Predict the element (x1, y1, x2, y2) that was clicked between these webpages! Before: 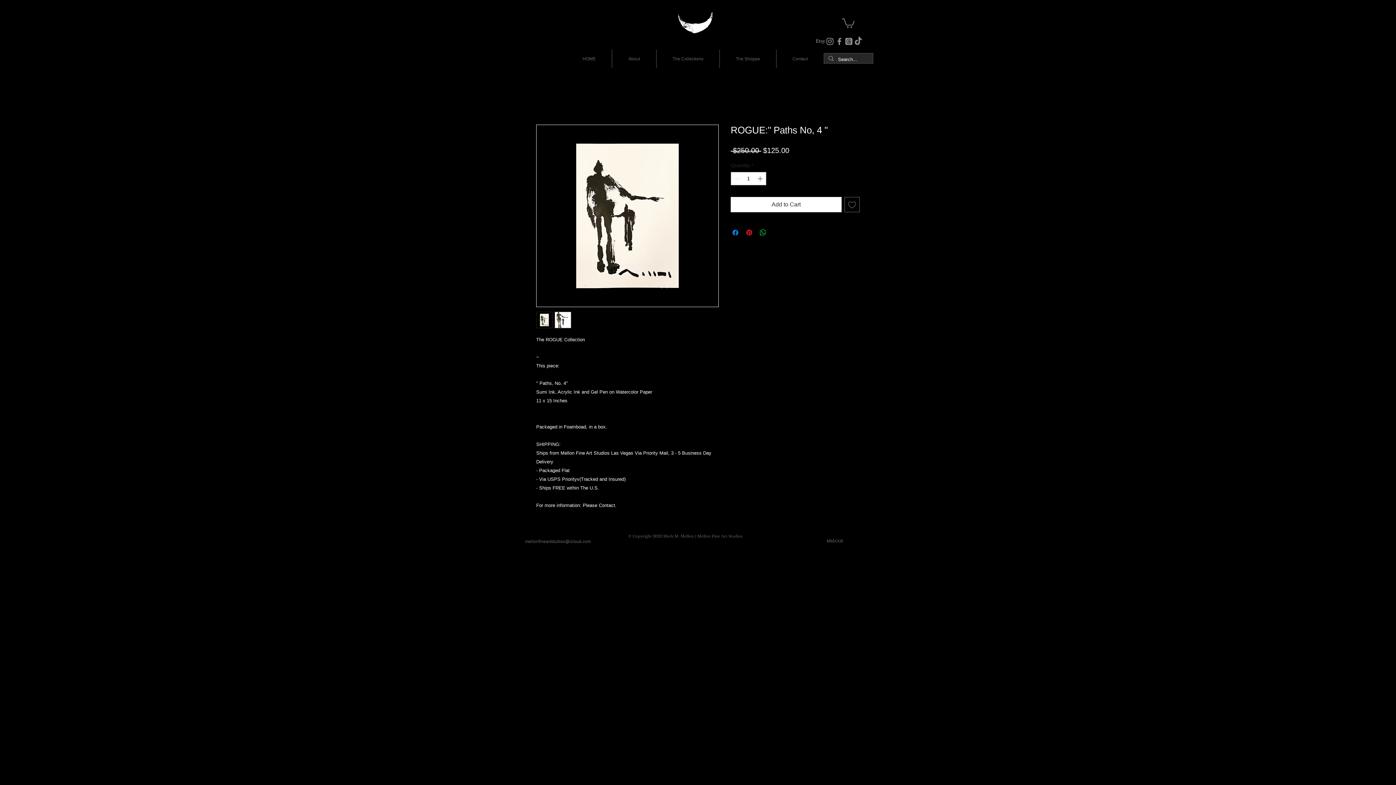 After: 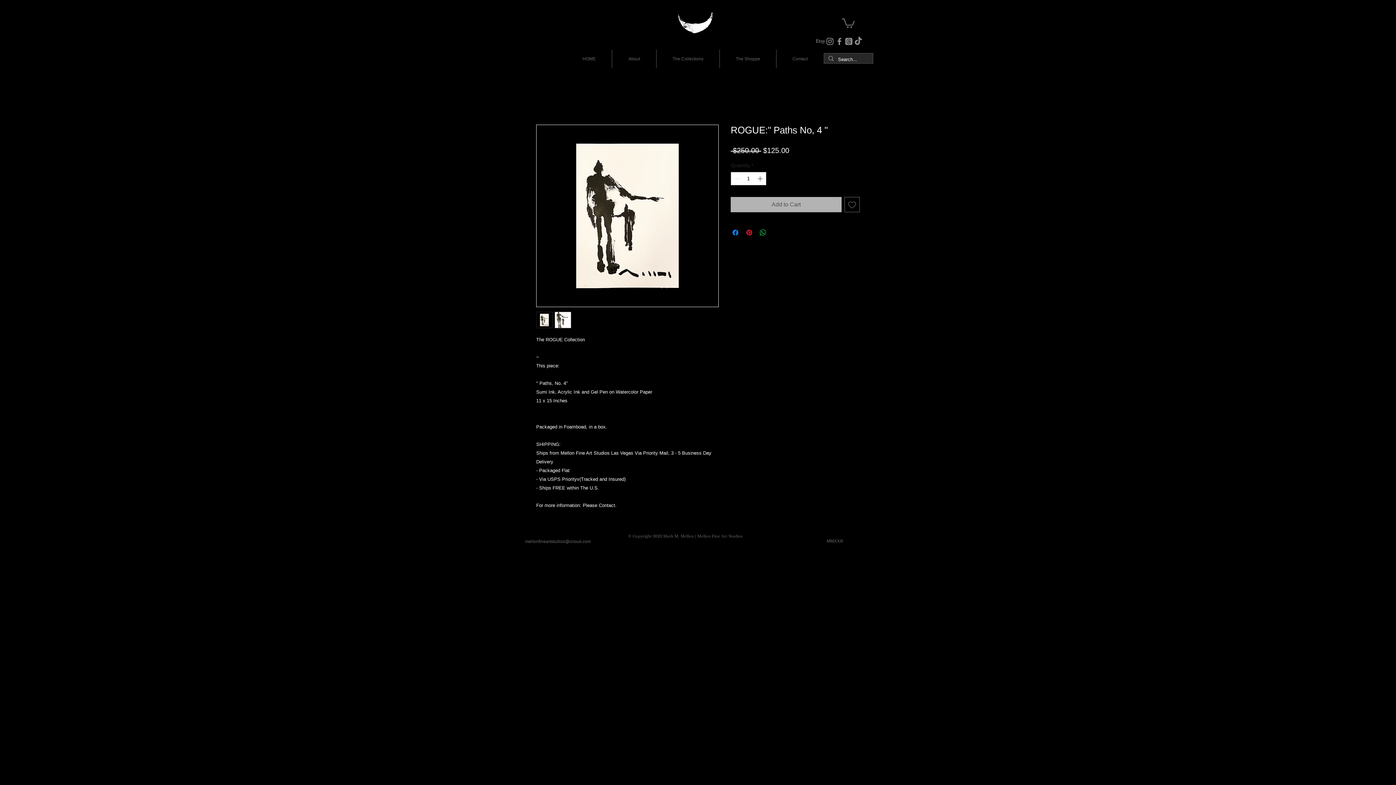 Action: bbox: (730, 197, 841, 212) label: Add to Cart